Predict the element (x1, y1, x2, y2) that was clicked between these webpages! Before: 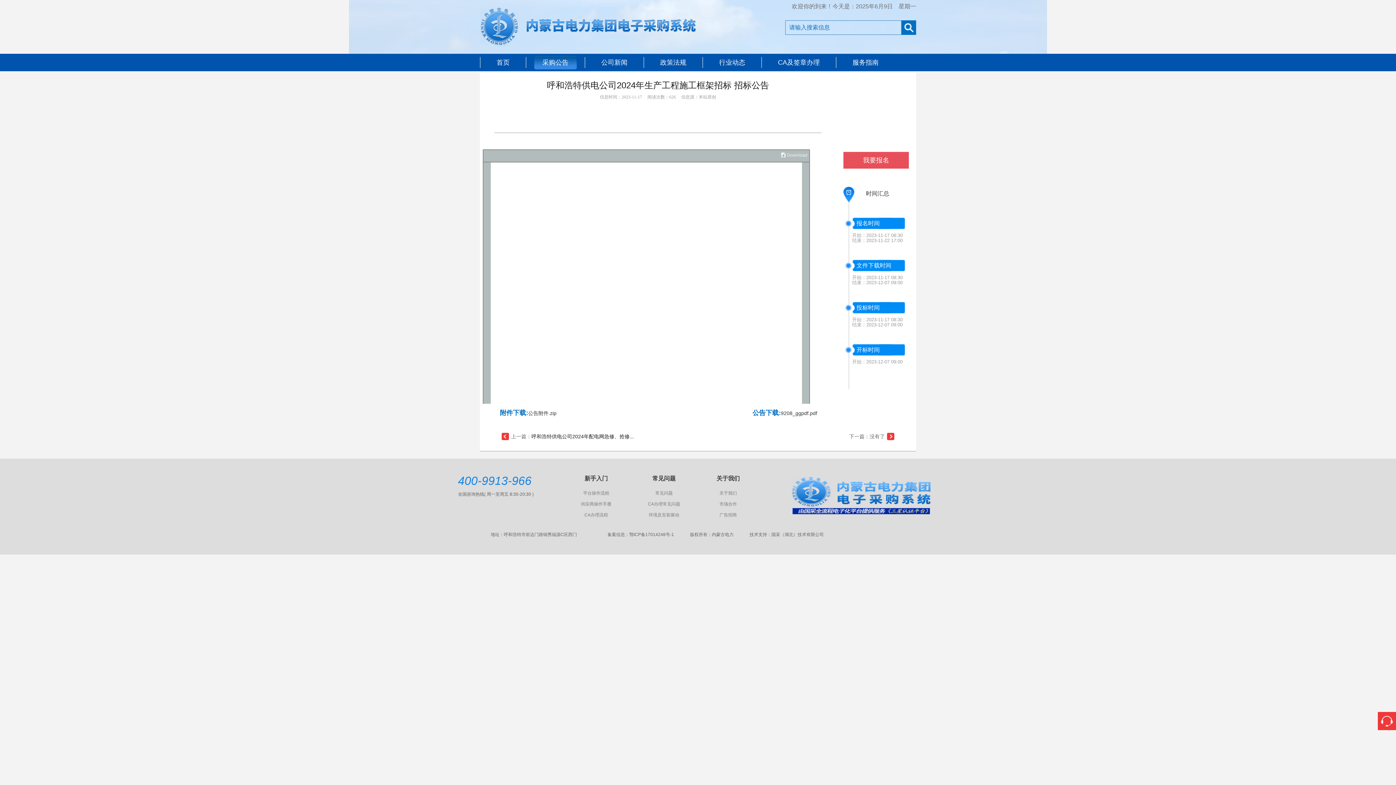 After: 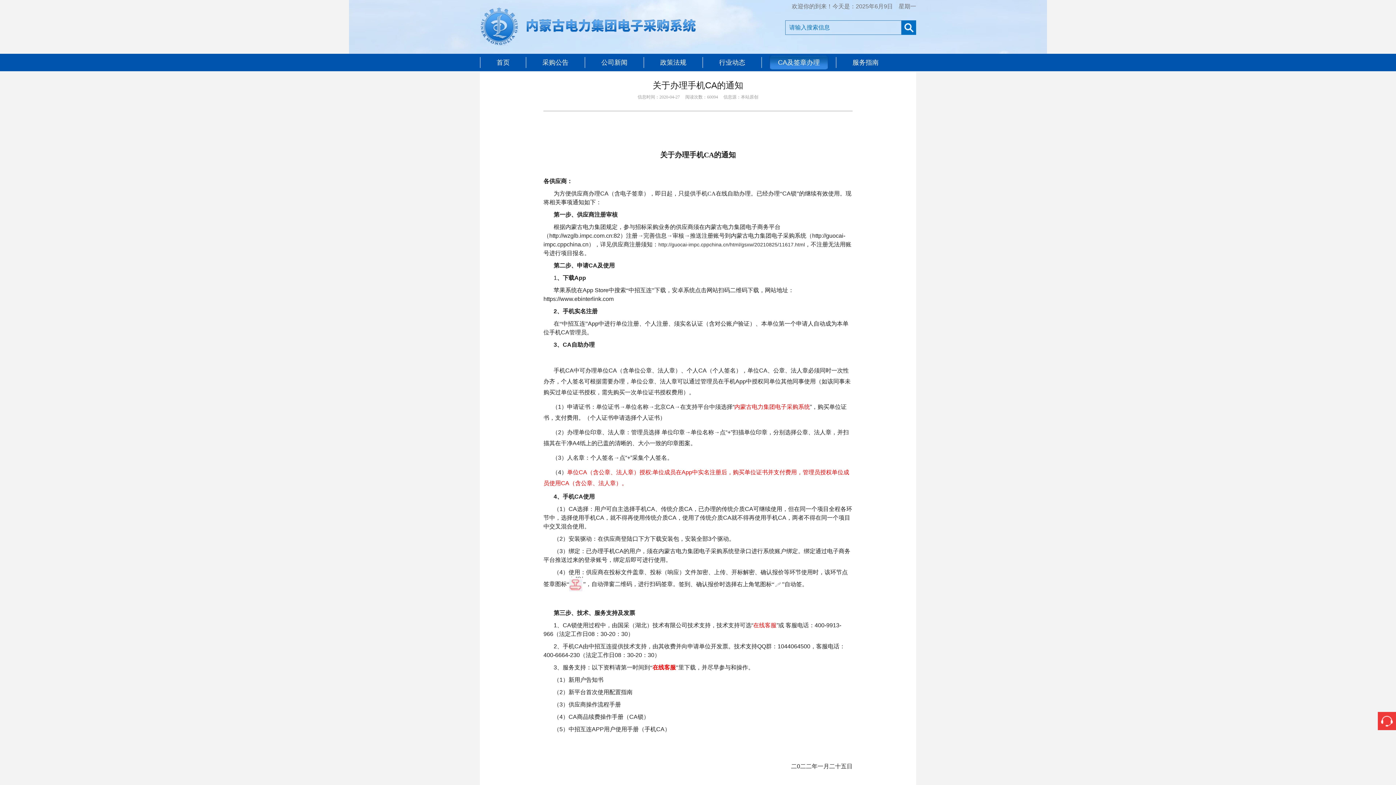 Action: bbox: (769, 55, 828, 69) label: CA及签章办理